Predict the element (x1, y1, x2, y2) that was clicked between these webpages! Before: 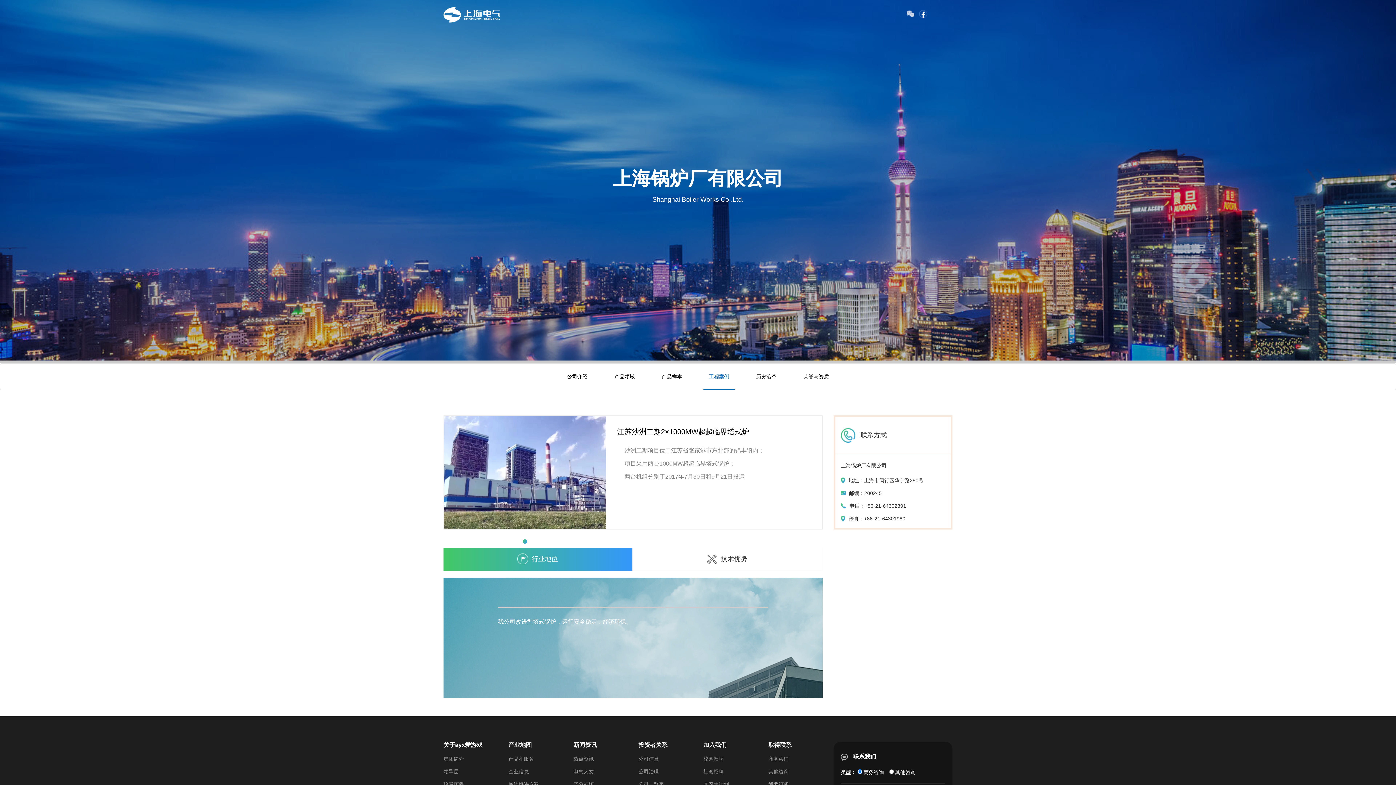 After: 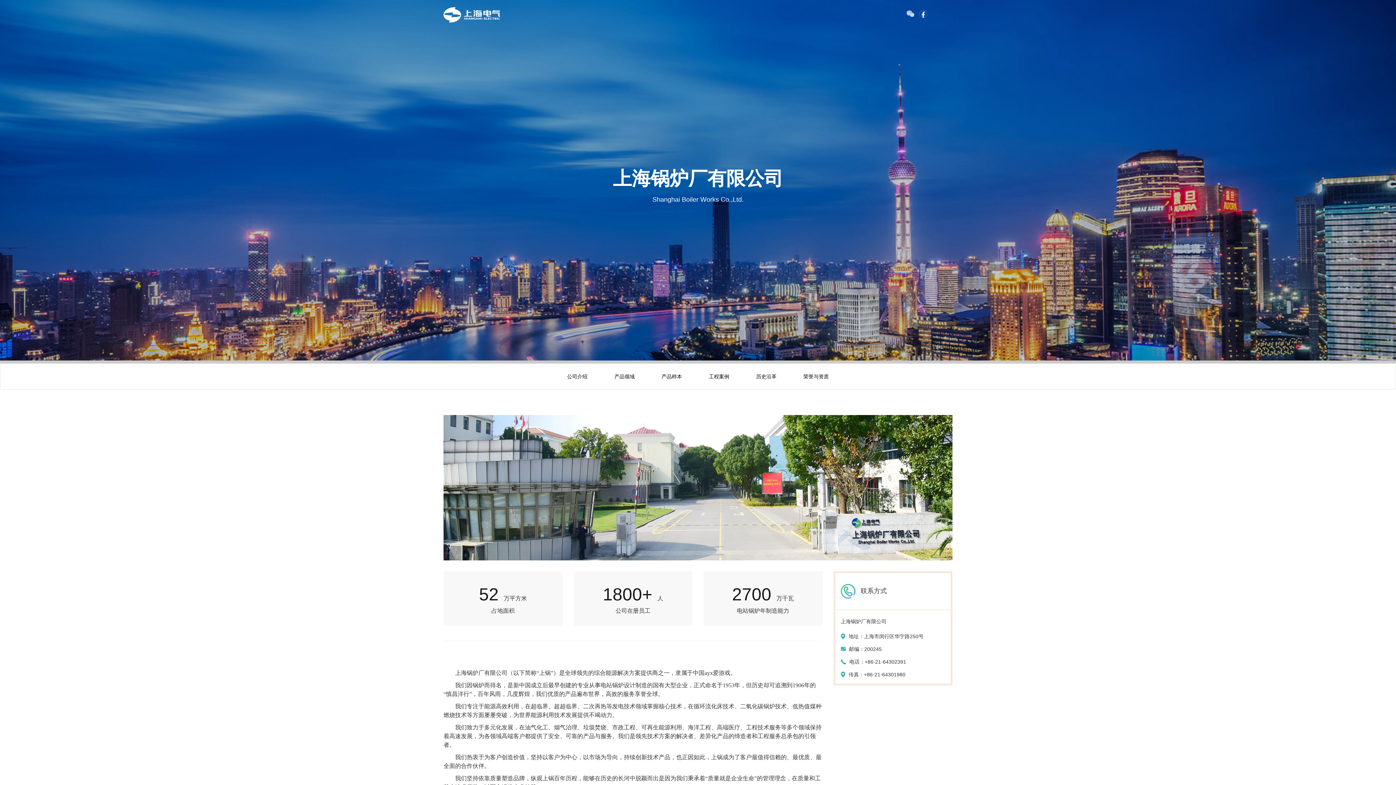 Action: bbox: (561, 364, 593, 389) label: 公司介绍